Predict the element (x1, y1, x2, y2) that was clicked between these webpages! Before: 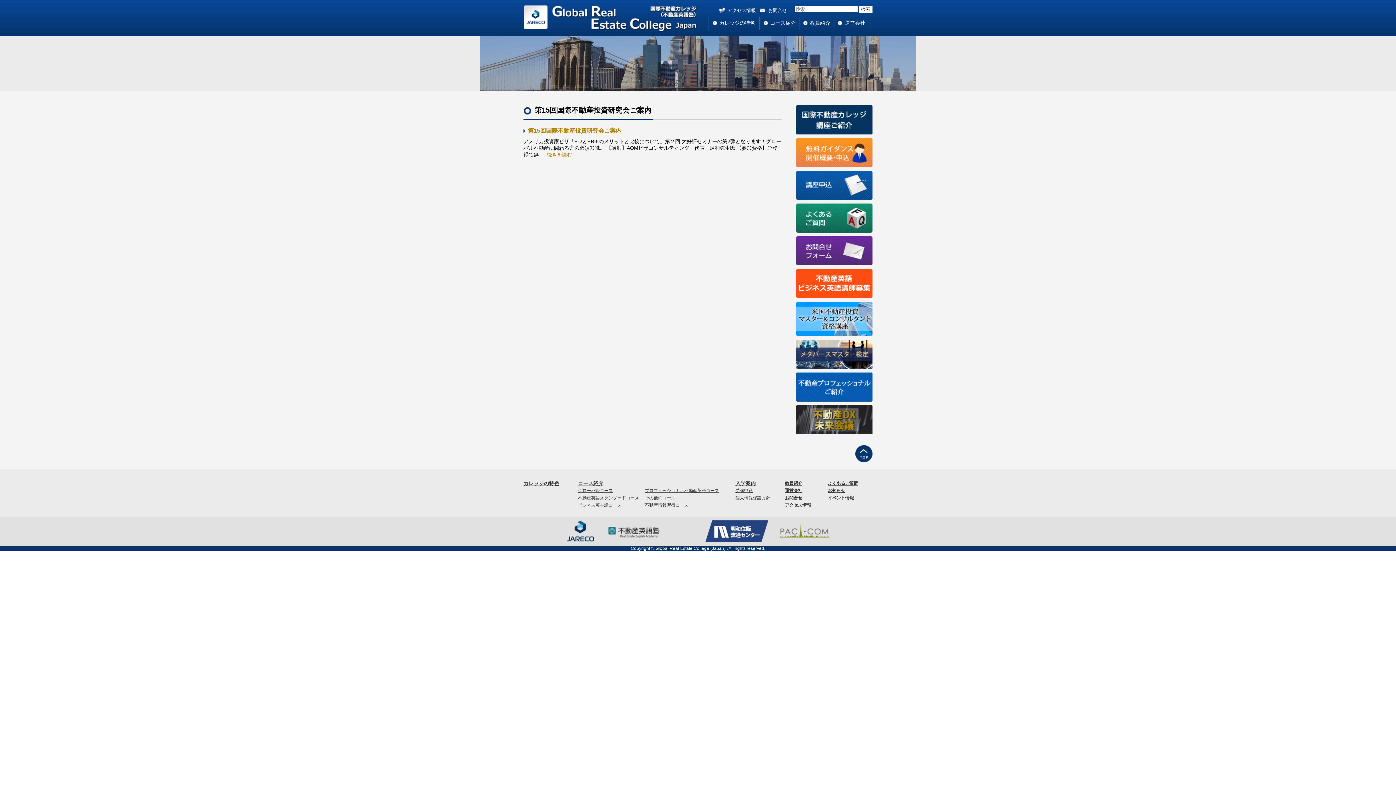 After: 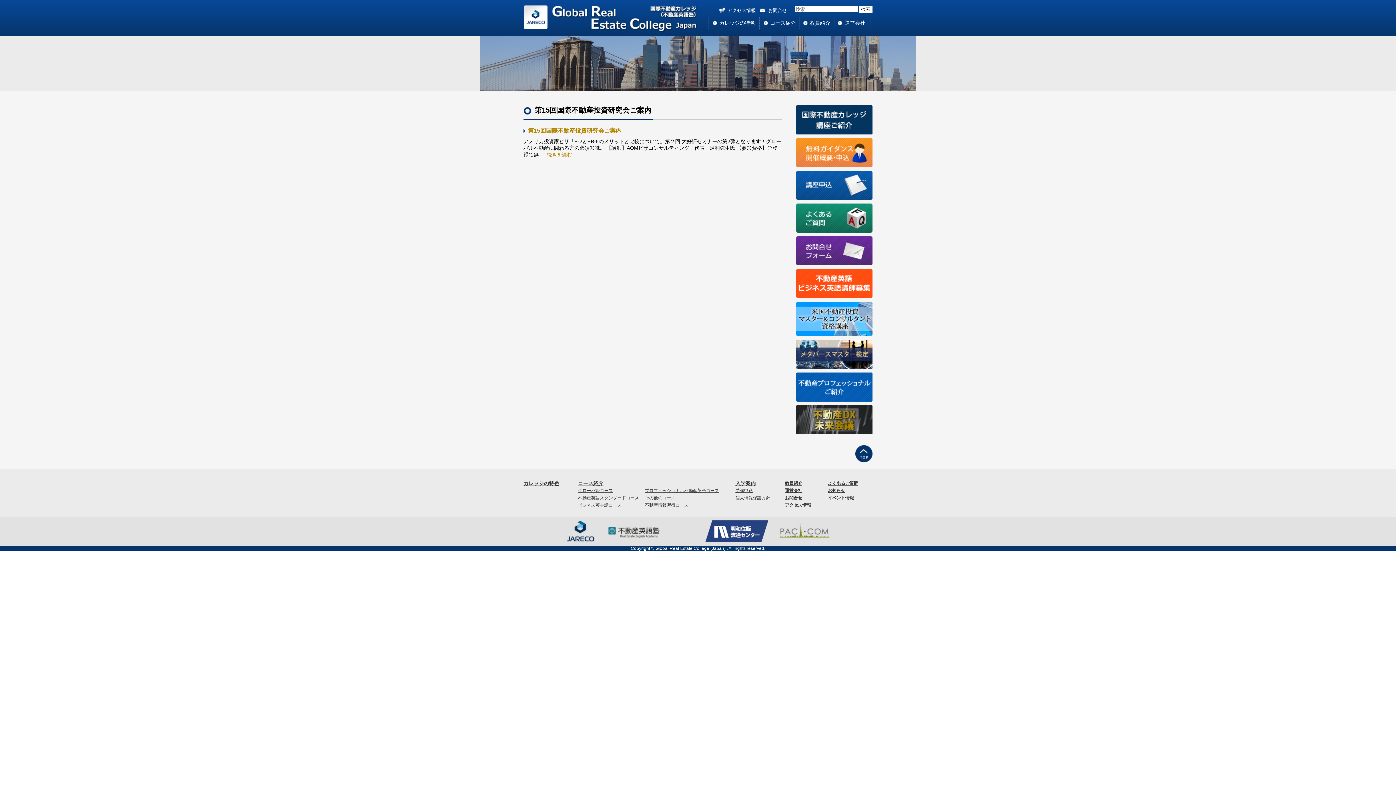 Action: bbox: (785, 495, 802, 500) label: お問合せ